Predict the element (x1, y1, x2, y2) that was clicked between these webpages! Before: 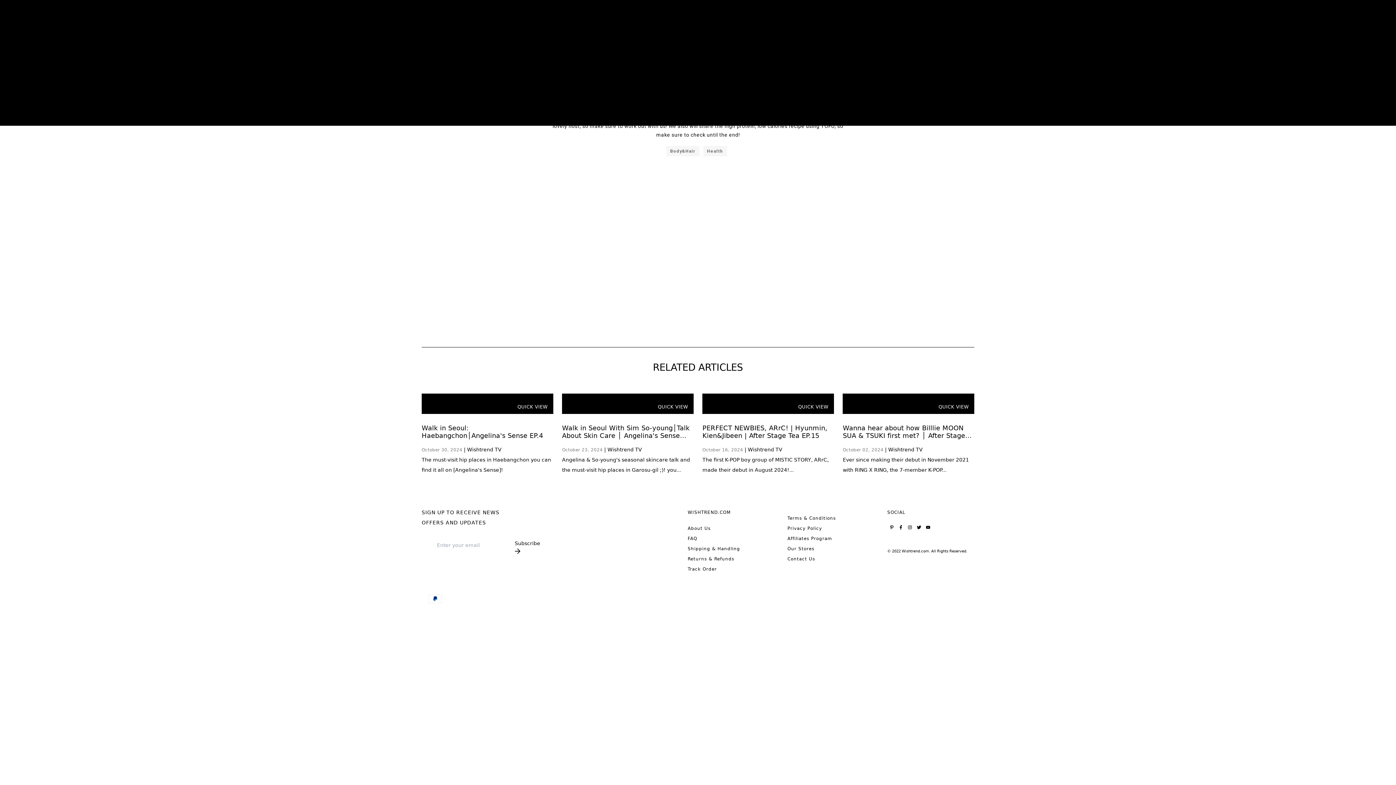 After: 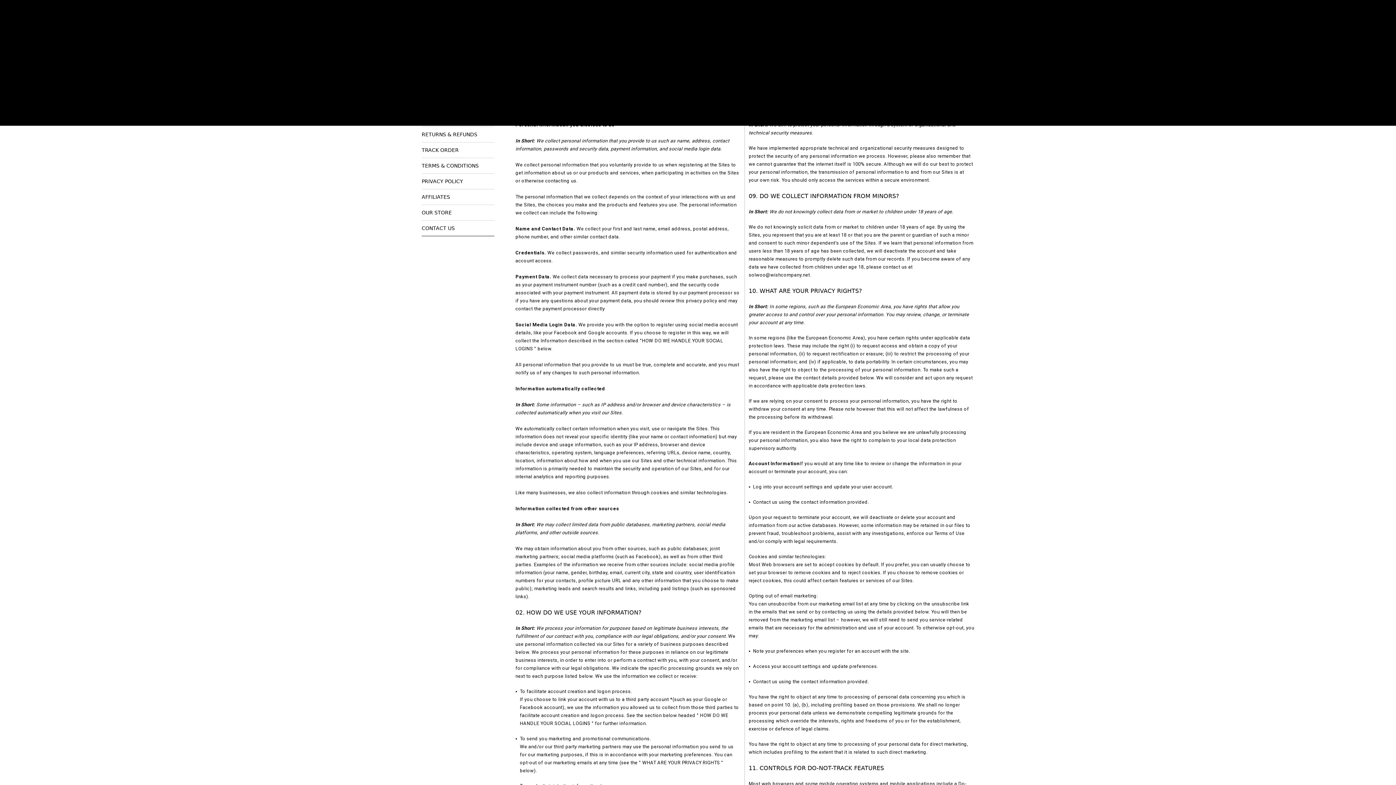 Action: bbox: (787, 525, 822, 531) label: Privacy Policy